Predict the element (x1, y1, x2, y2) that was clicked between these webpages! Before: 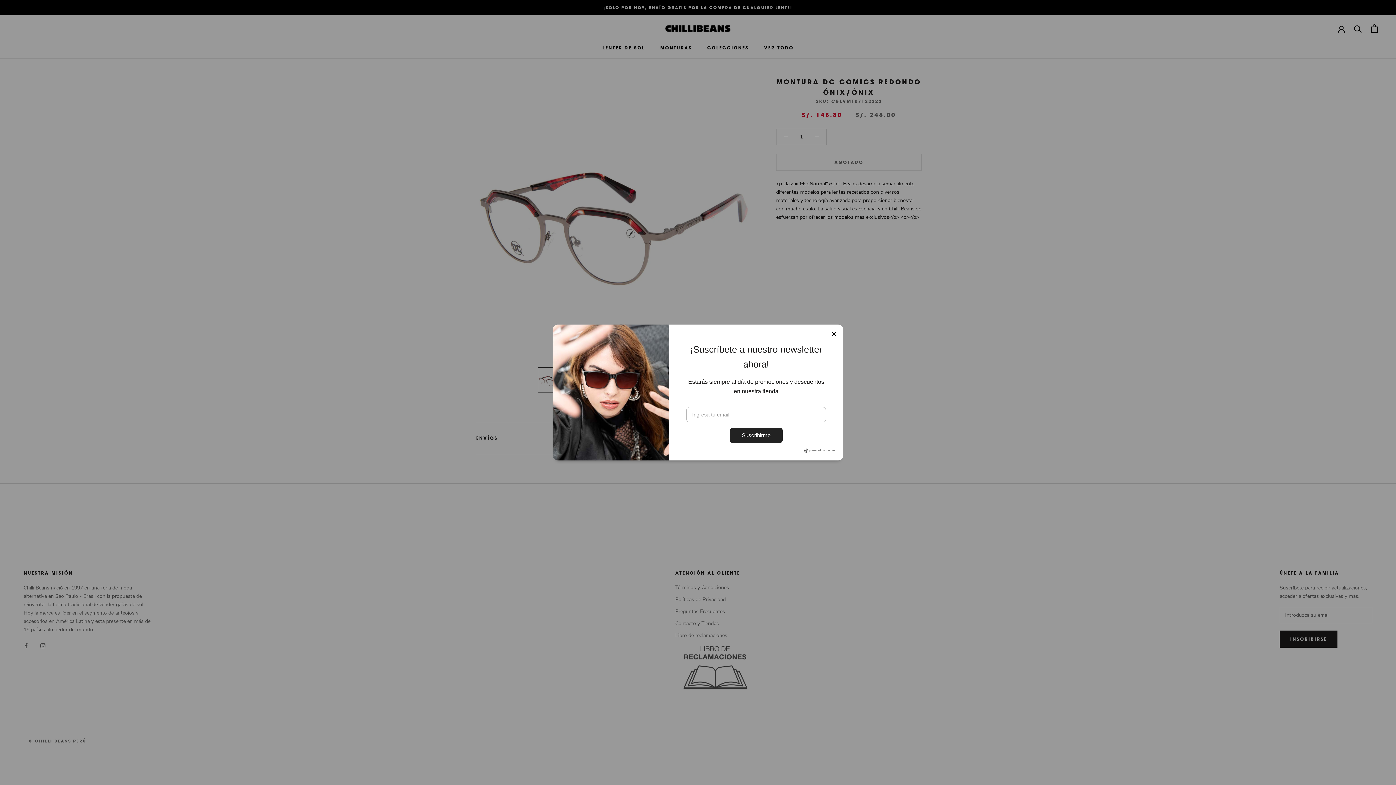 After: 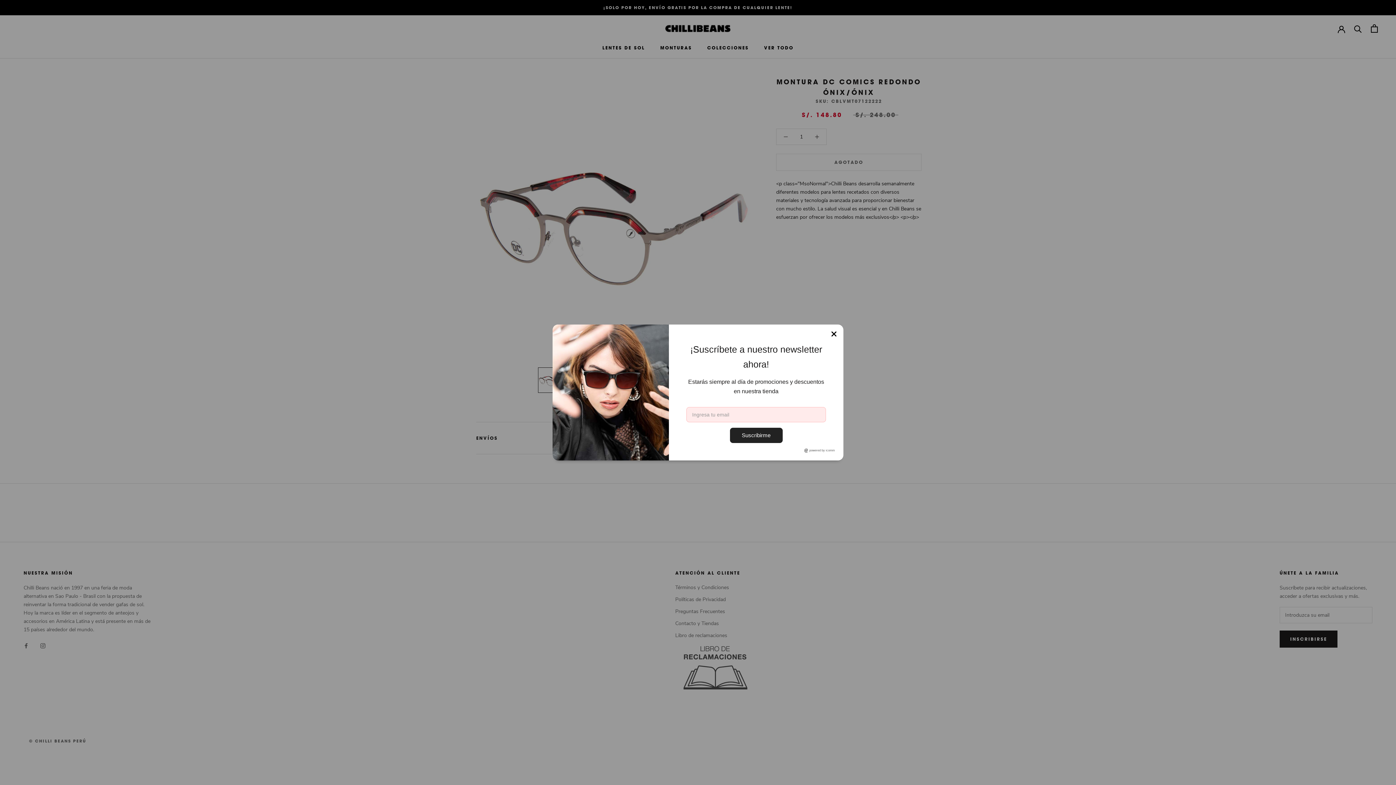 Action: bbox: (730, 428, 782, 443) label: Suscribirme